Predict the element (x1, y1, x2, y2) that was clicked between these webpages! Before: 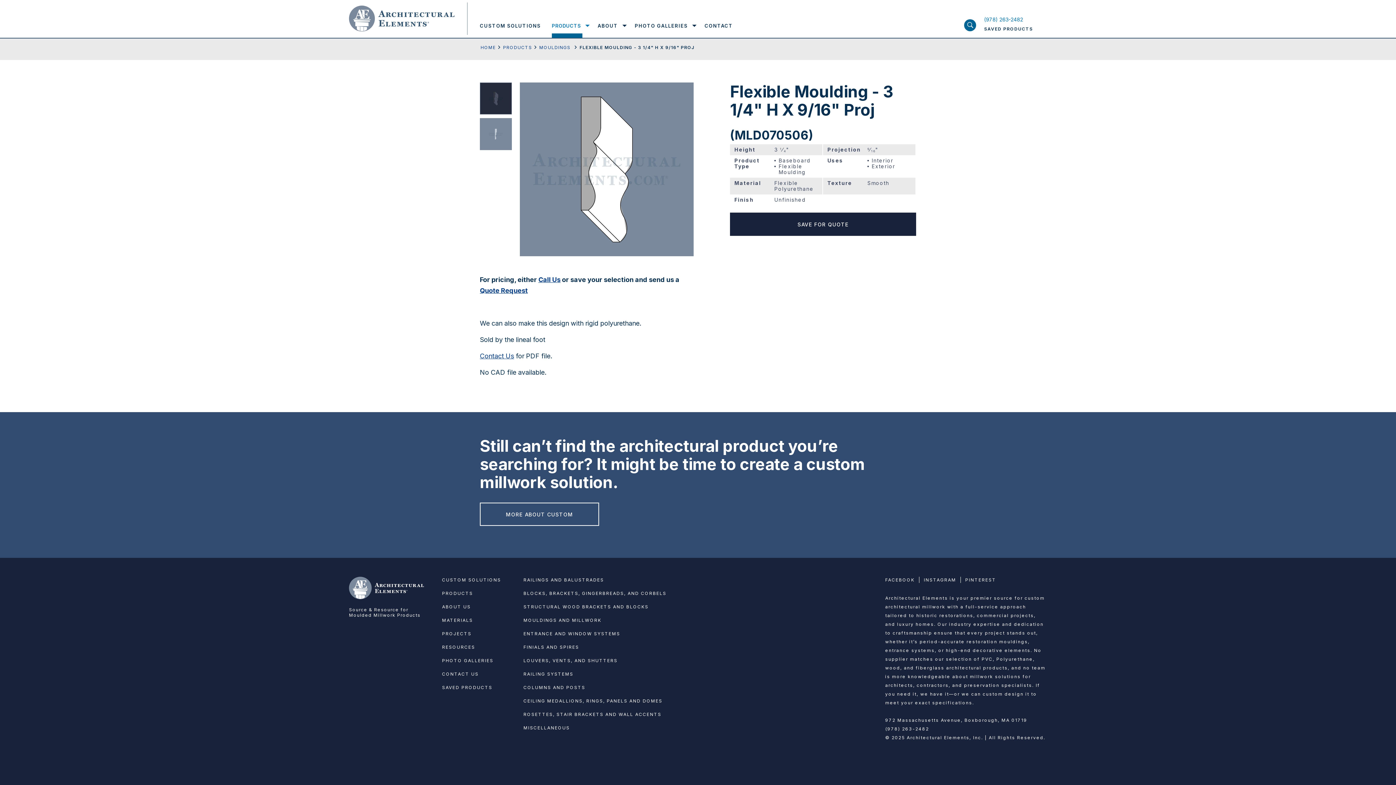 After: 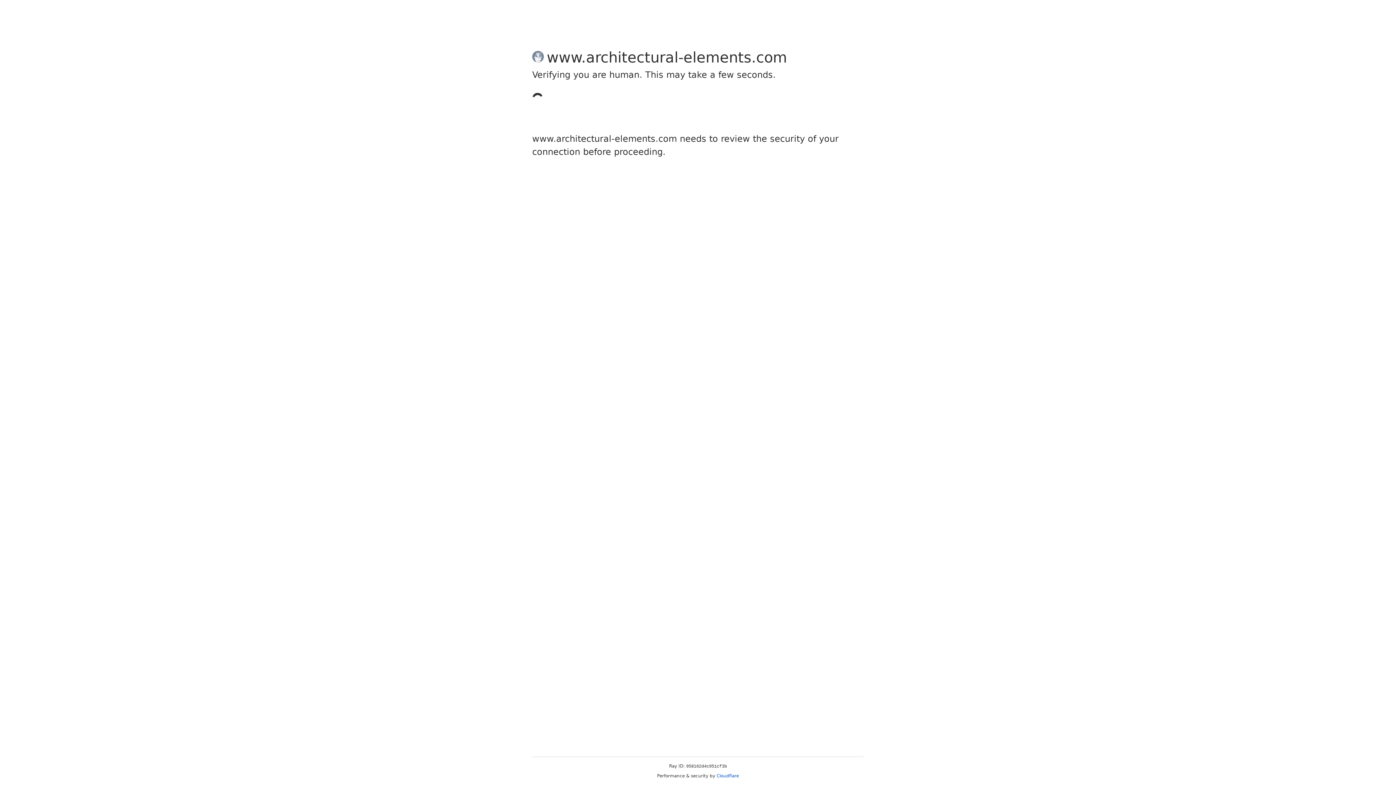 Action: label: Call Us bbox: (538, 276, 560, 283)